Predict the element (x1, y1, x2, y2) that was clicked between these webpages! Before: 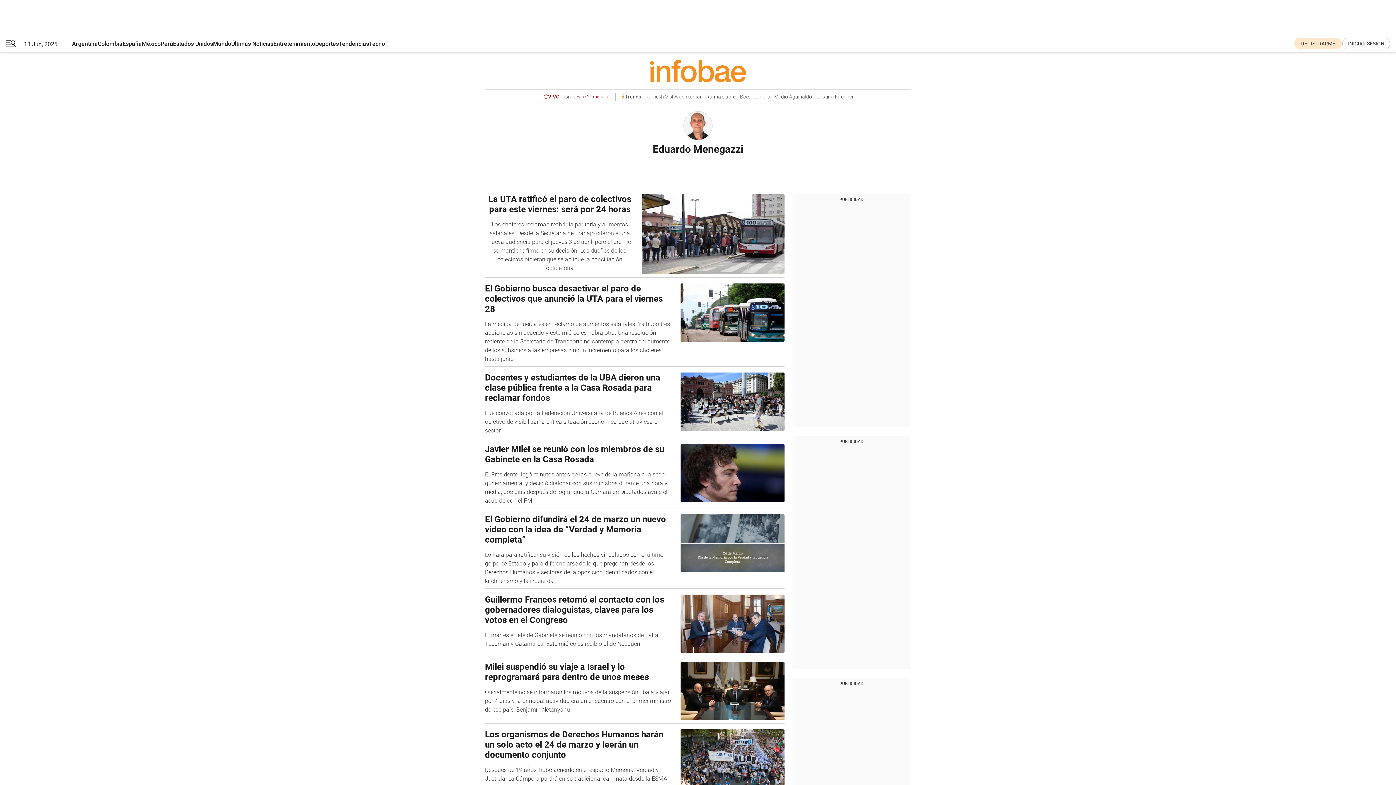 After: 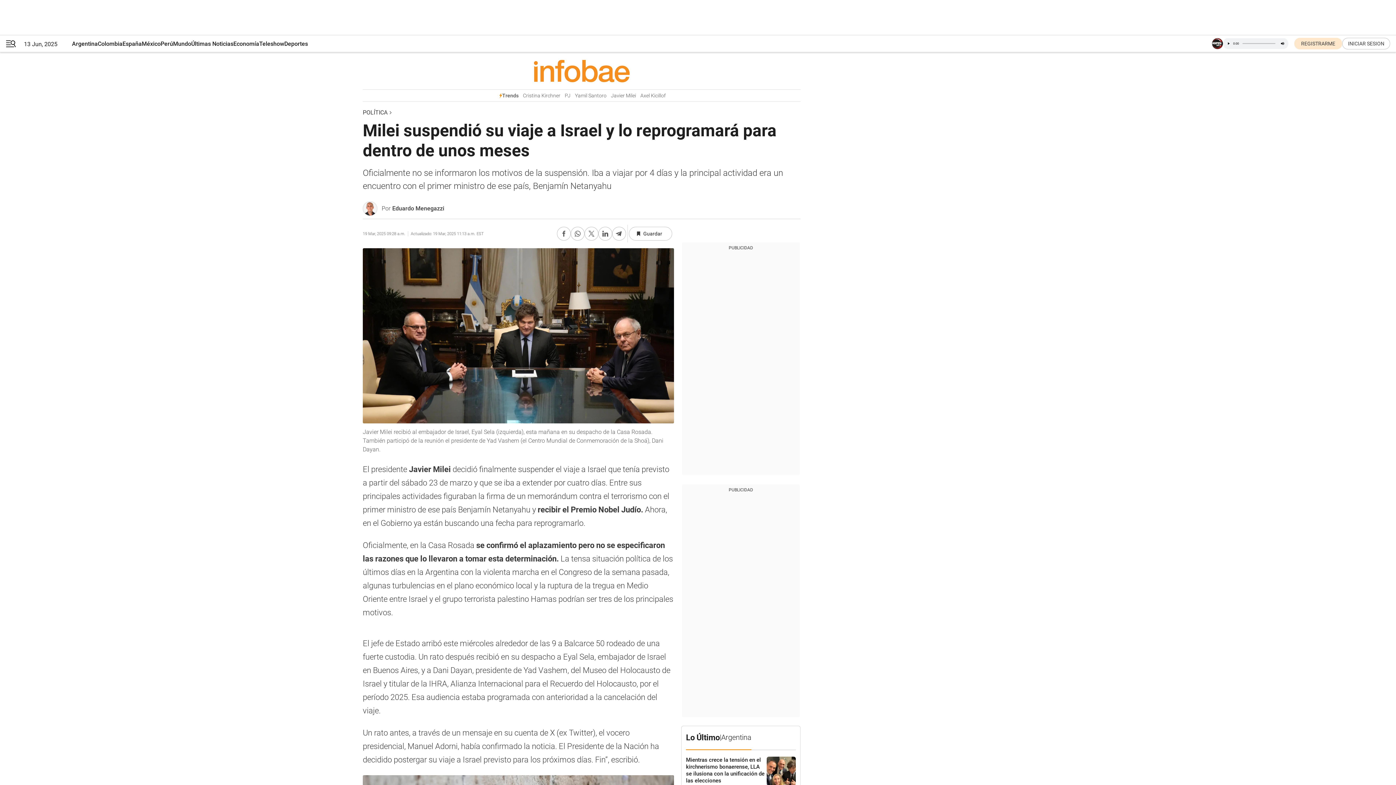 Action: bbox: (485, 662, 784, 723) label: Milei suspendió su viaje a Israel y lo reprogramará para dentro de unos meses
Oficialmente no se informaron los motivos de la suspensión. Iba a viajar por 4 días y la principal actividad era un encuentro con el primer ministro de ese país, Benjamín Netanyahu